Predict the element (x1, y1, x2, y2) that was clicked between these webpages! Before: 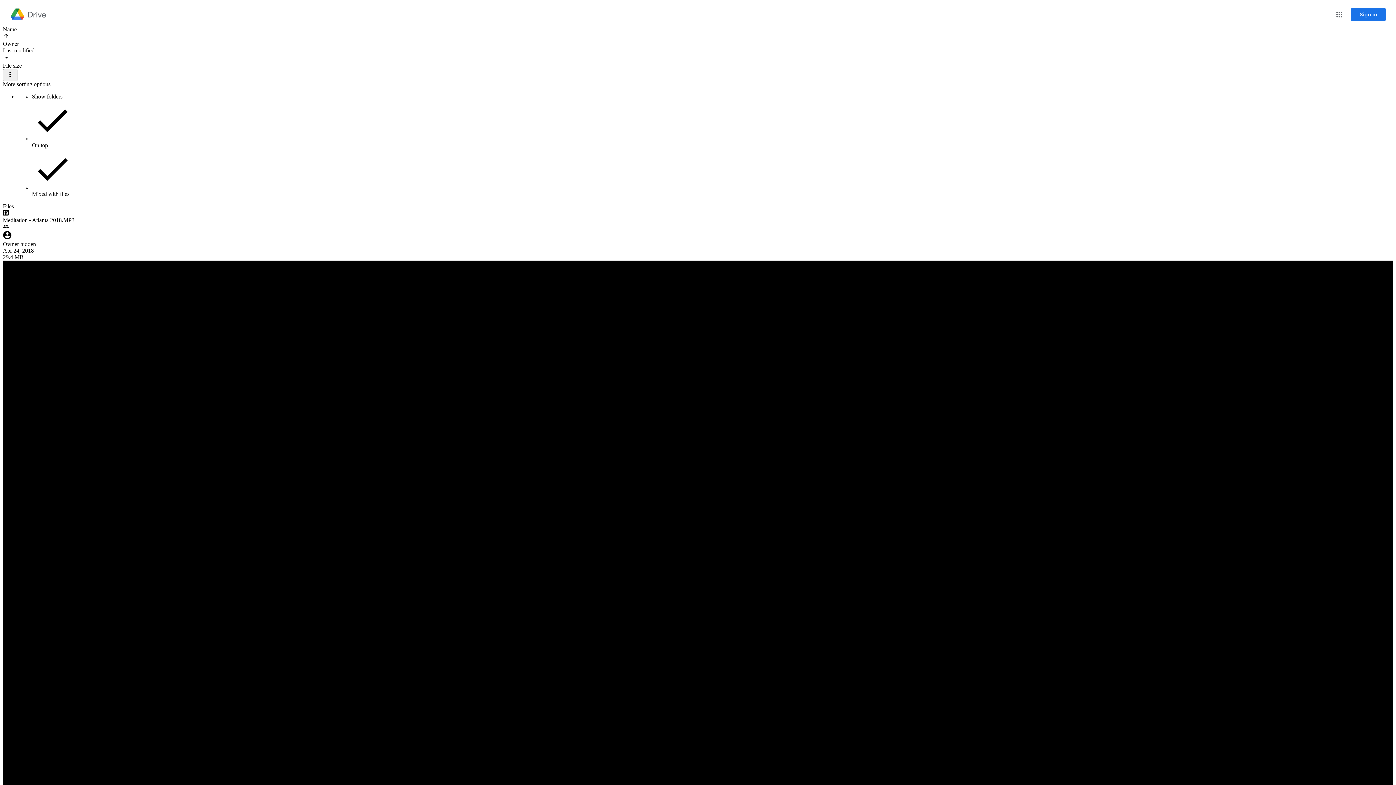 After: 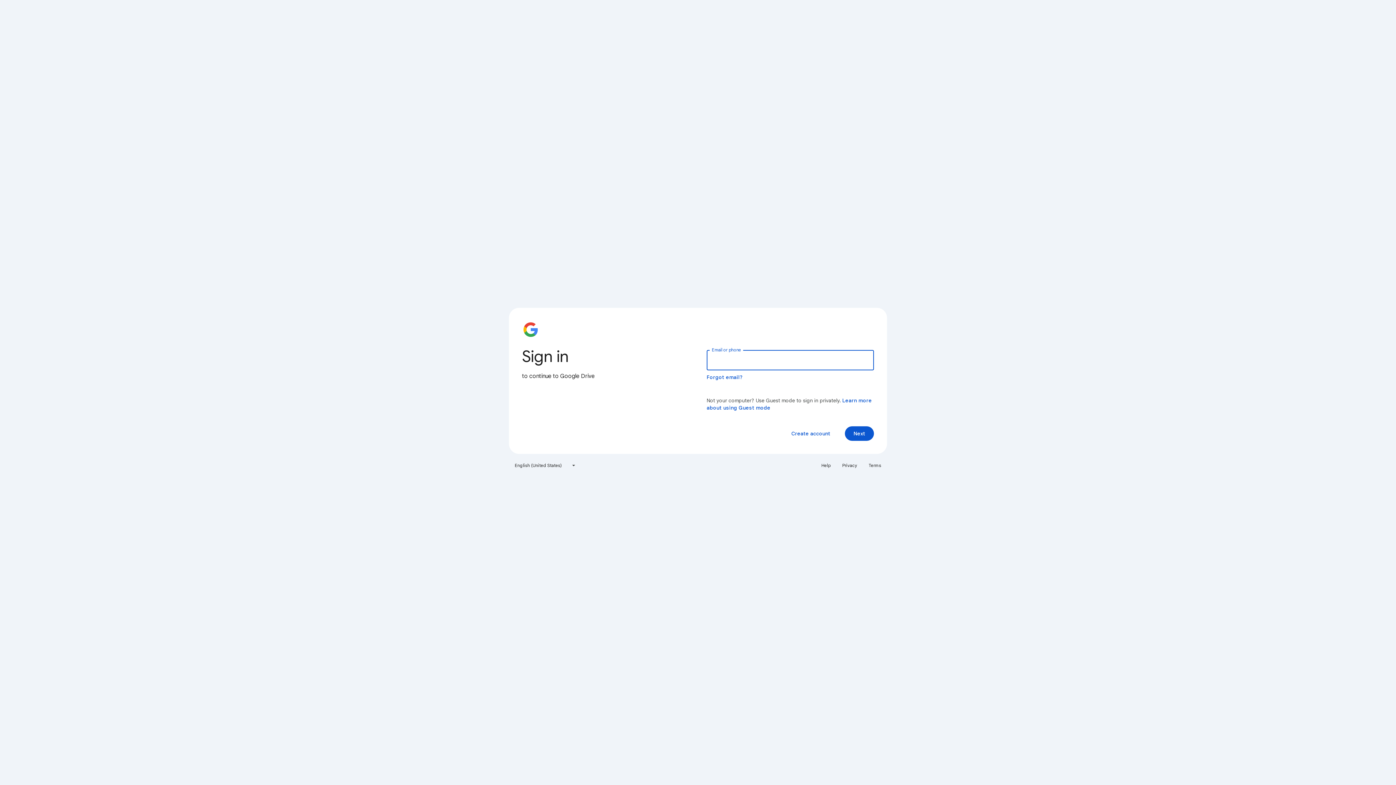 Action: label: Sign in bbox: (1351, 8, 1386, 21)